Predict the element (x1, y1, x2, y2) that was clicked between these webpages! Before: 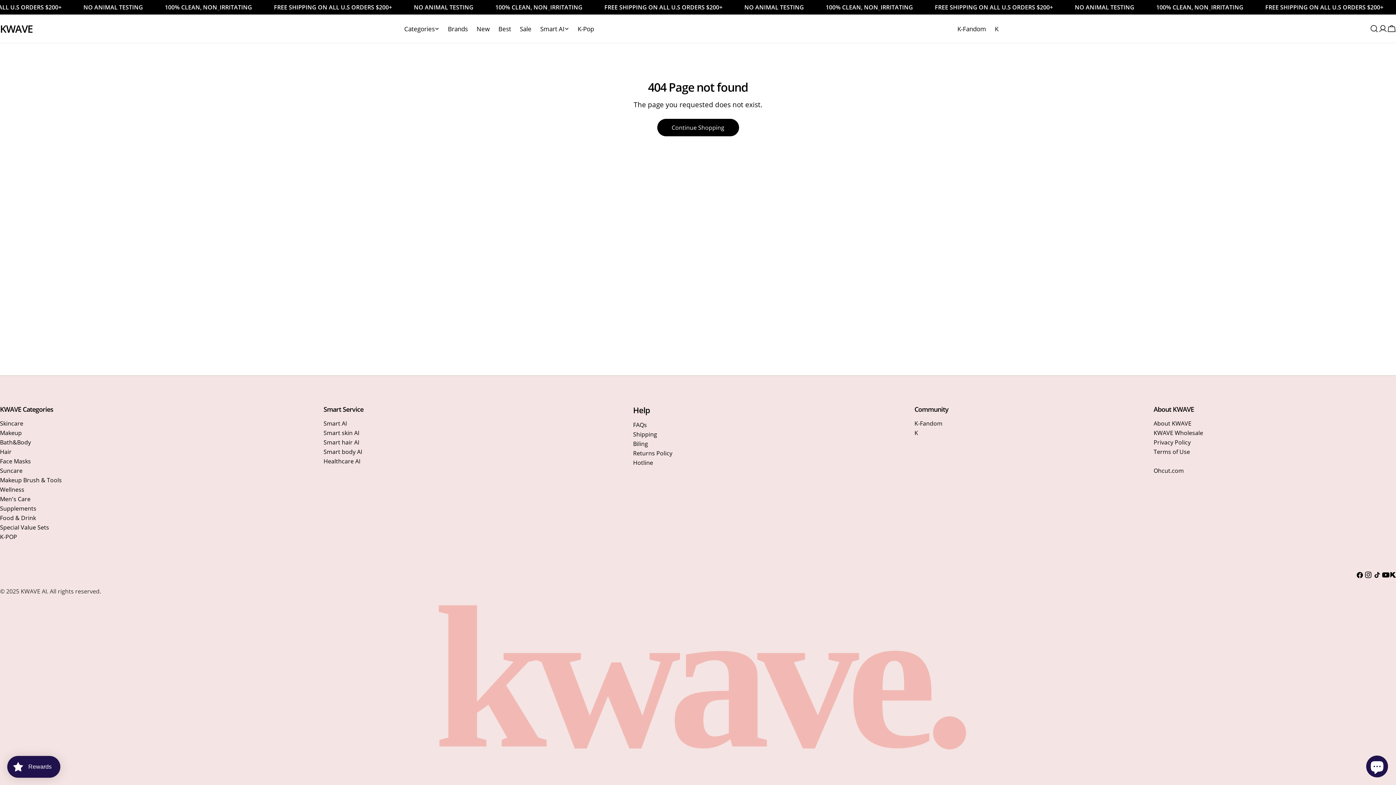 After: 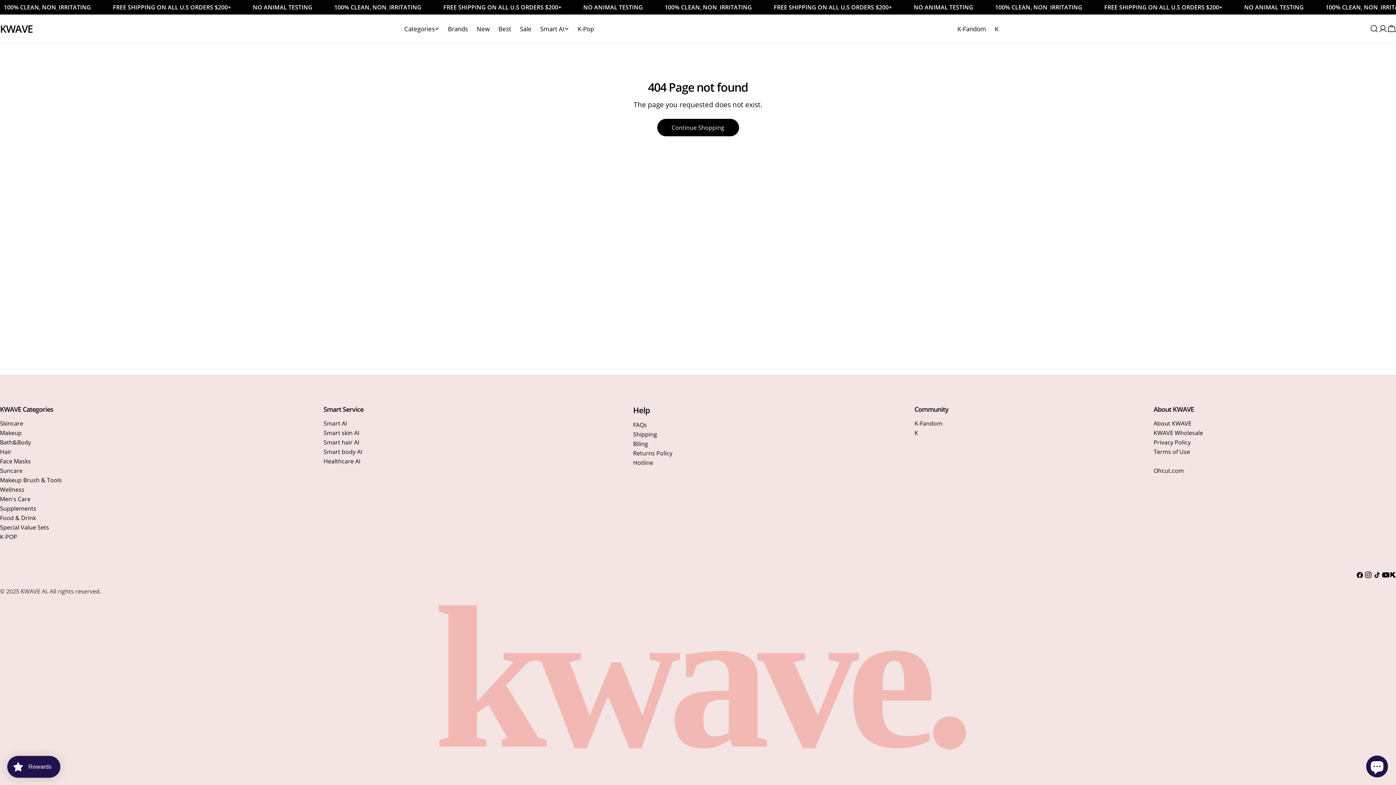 Action: bbox: (1153, 429, 1203, 437) label: KWAVE Wholesale